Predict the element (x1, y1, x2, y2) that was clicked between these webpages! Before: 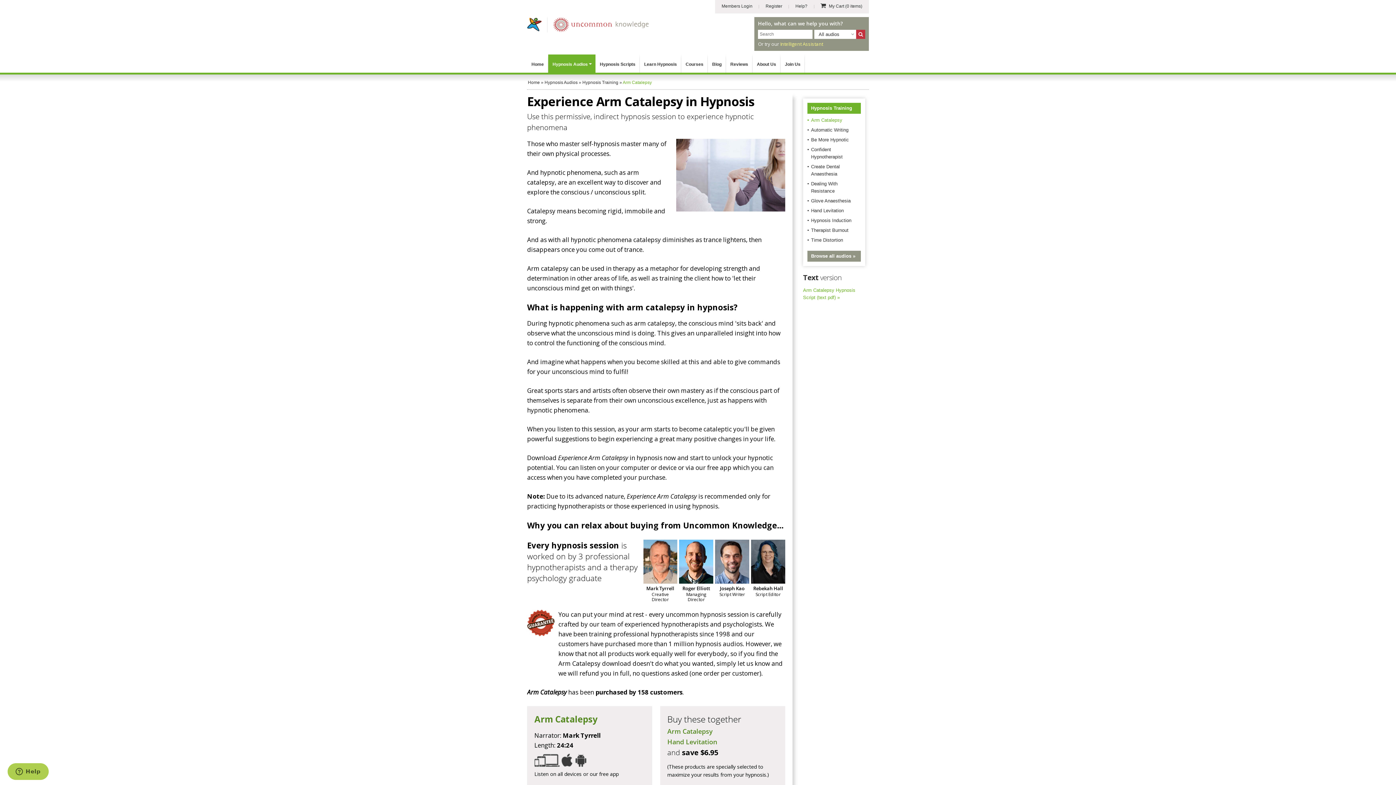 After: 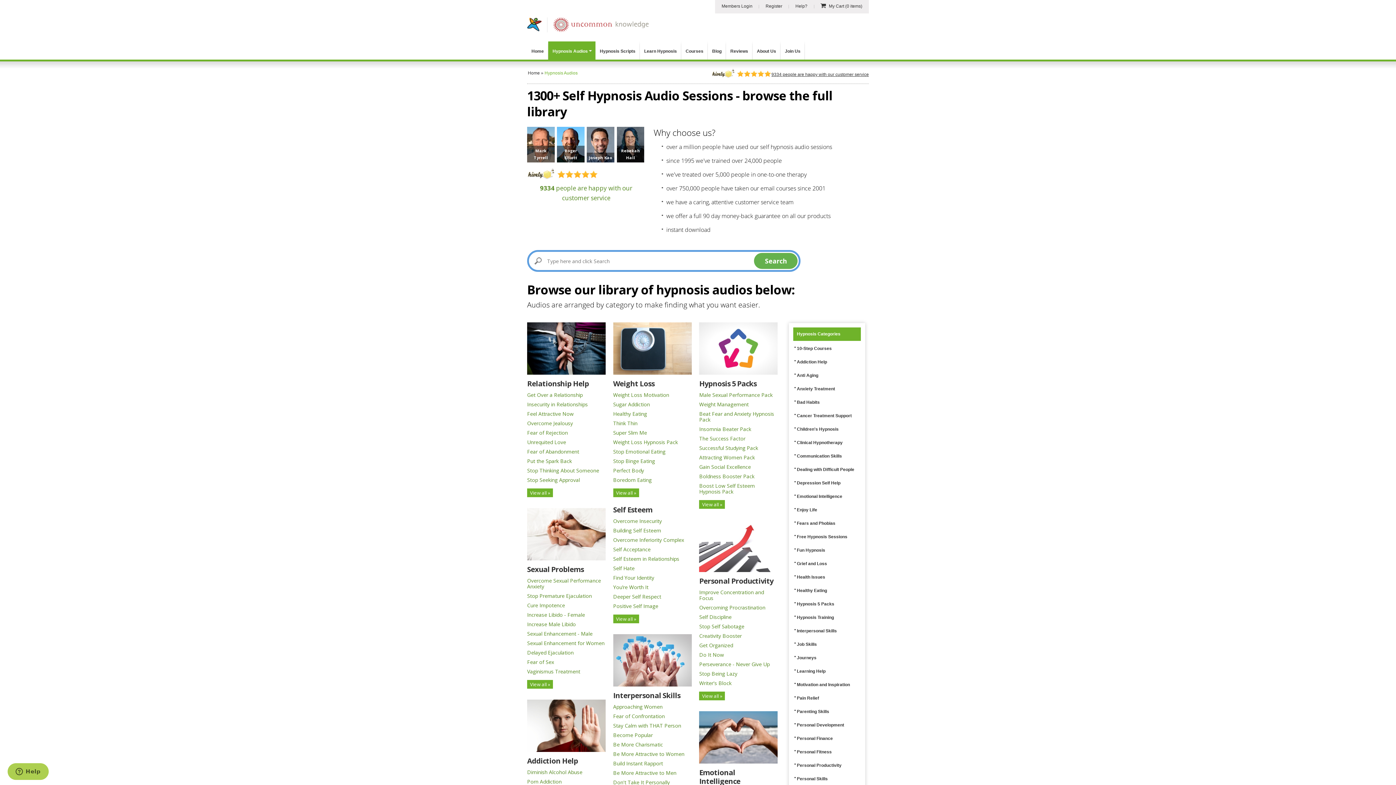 Action: bbox: (548, 54, 595, 74) label: Hypnosis Audios